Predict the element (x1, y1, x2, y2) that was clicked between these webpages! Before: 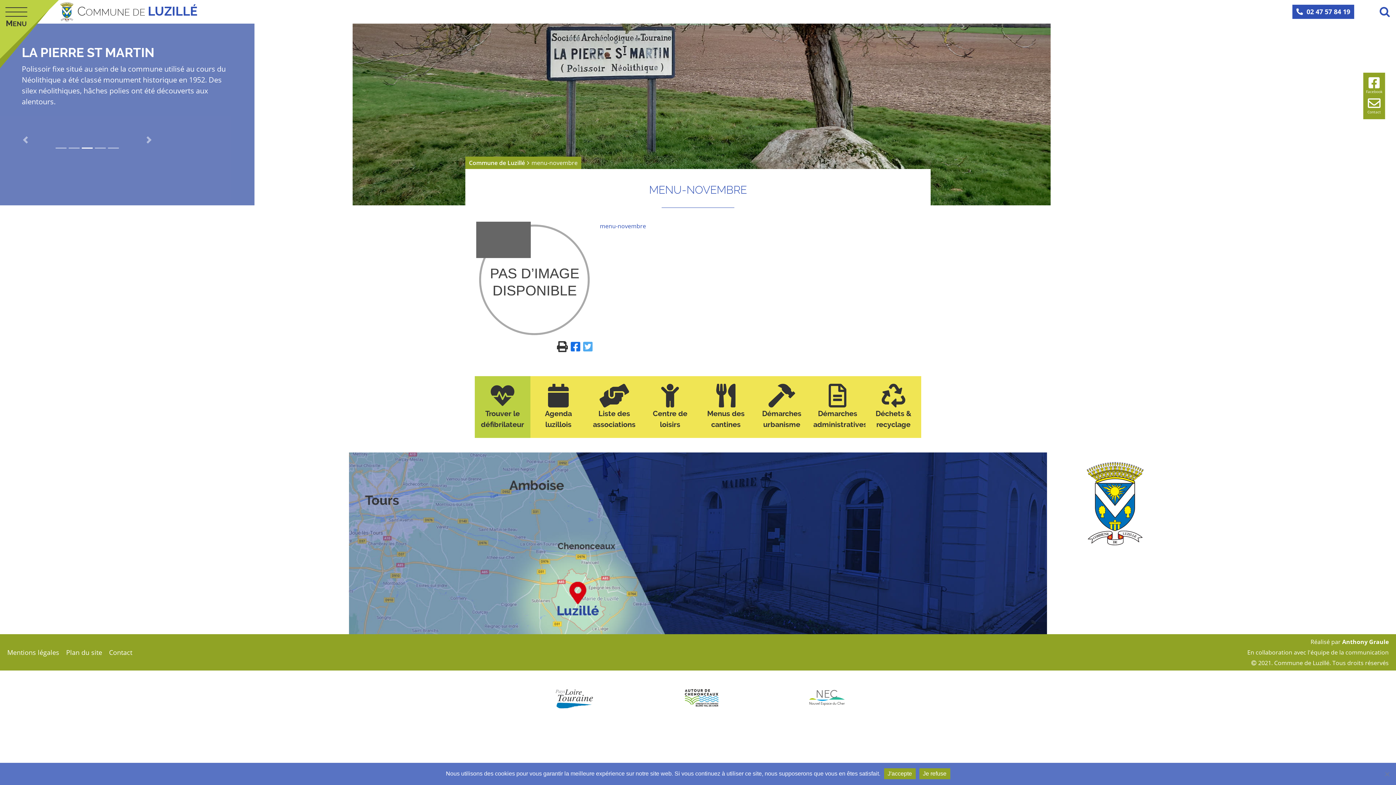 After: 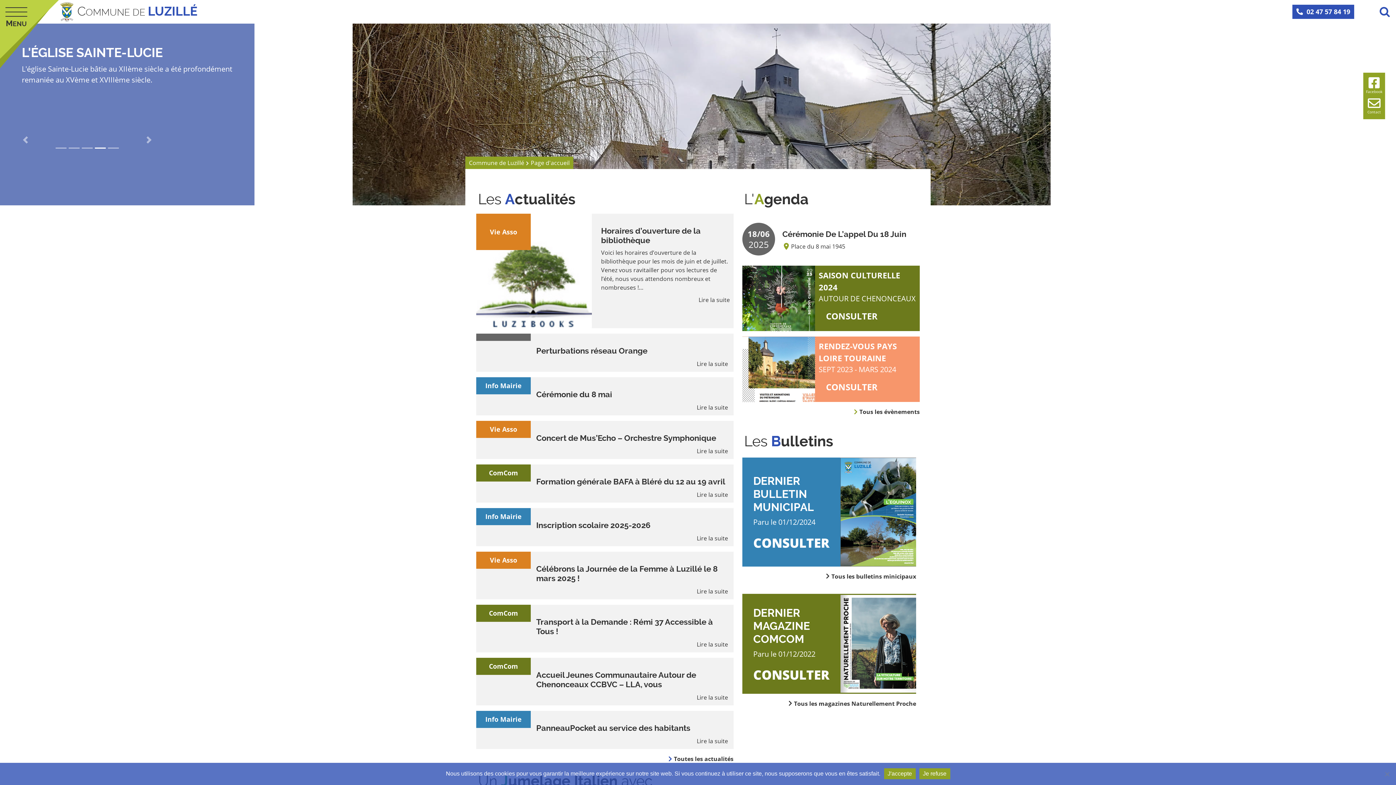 Action: bbox: (469, 158, 525, 166) label: Commune de Luzillé